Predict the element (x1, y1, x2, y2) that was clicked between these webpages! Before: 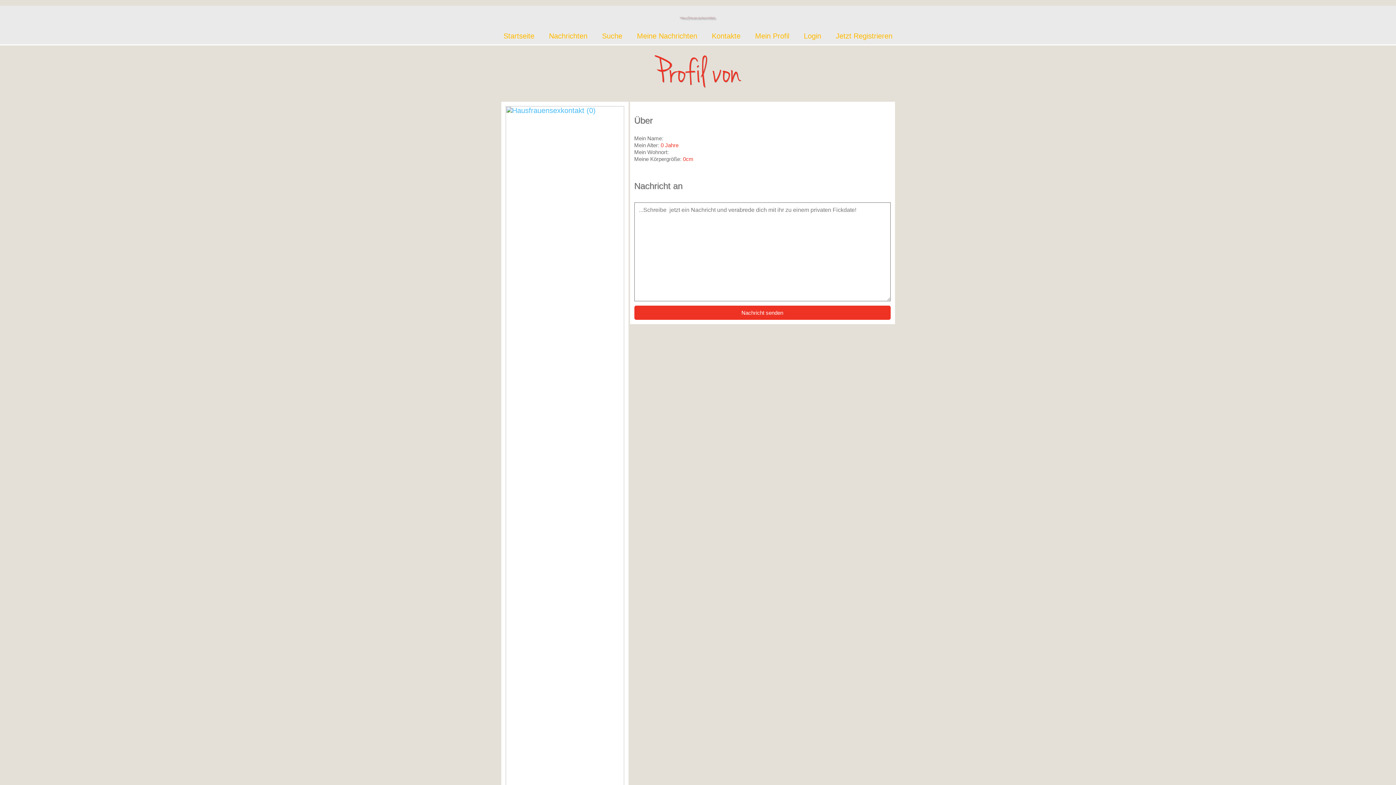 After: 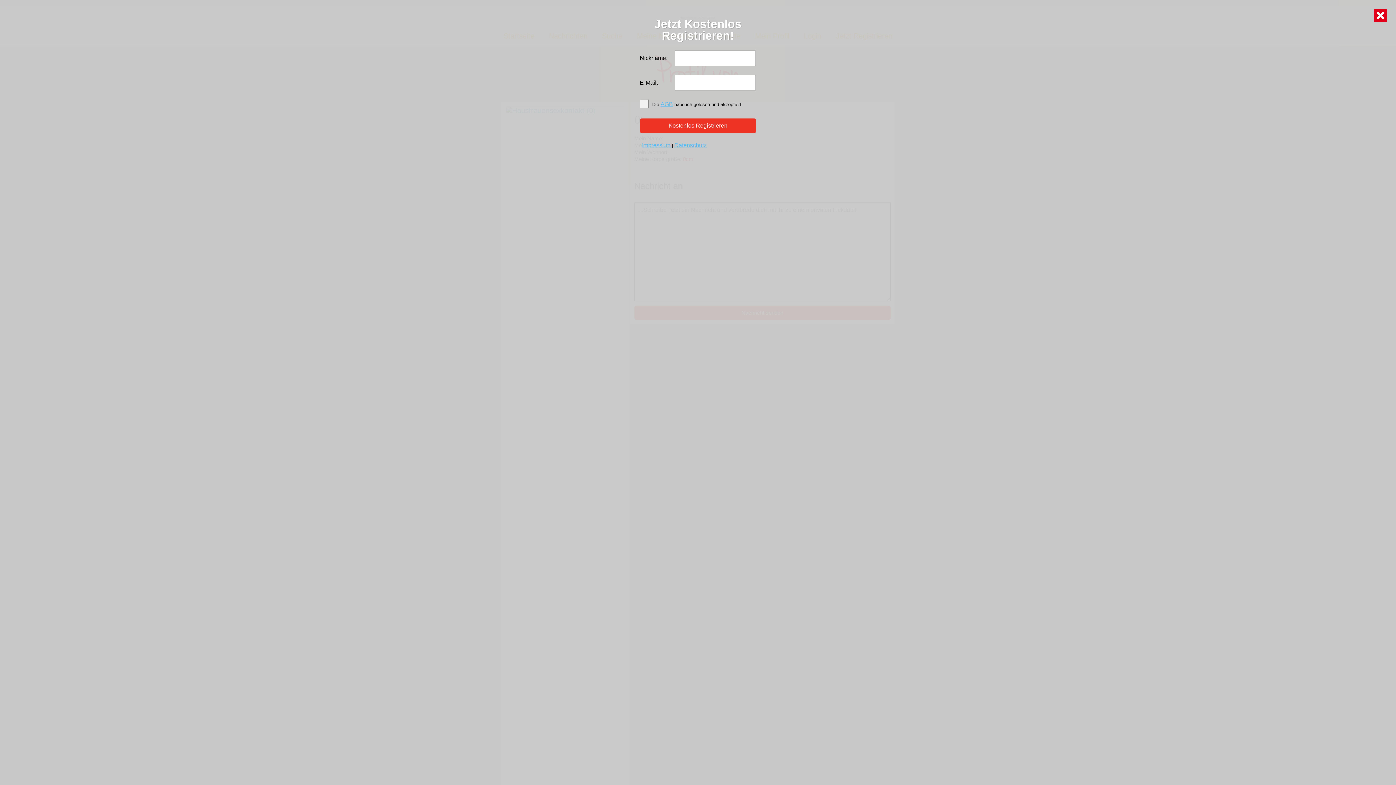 Action: bbox: (748, 29, 796, 42) label: Mein Profil